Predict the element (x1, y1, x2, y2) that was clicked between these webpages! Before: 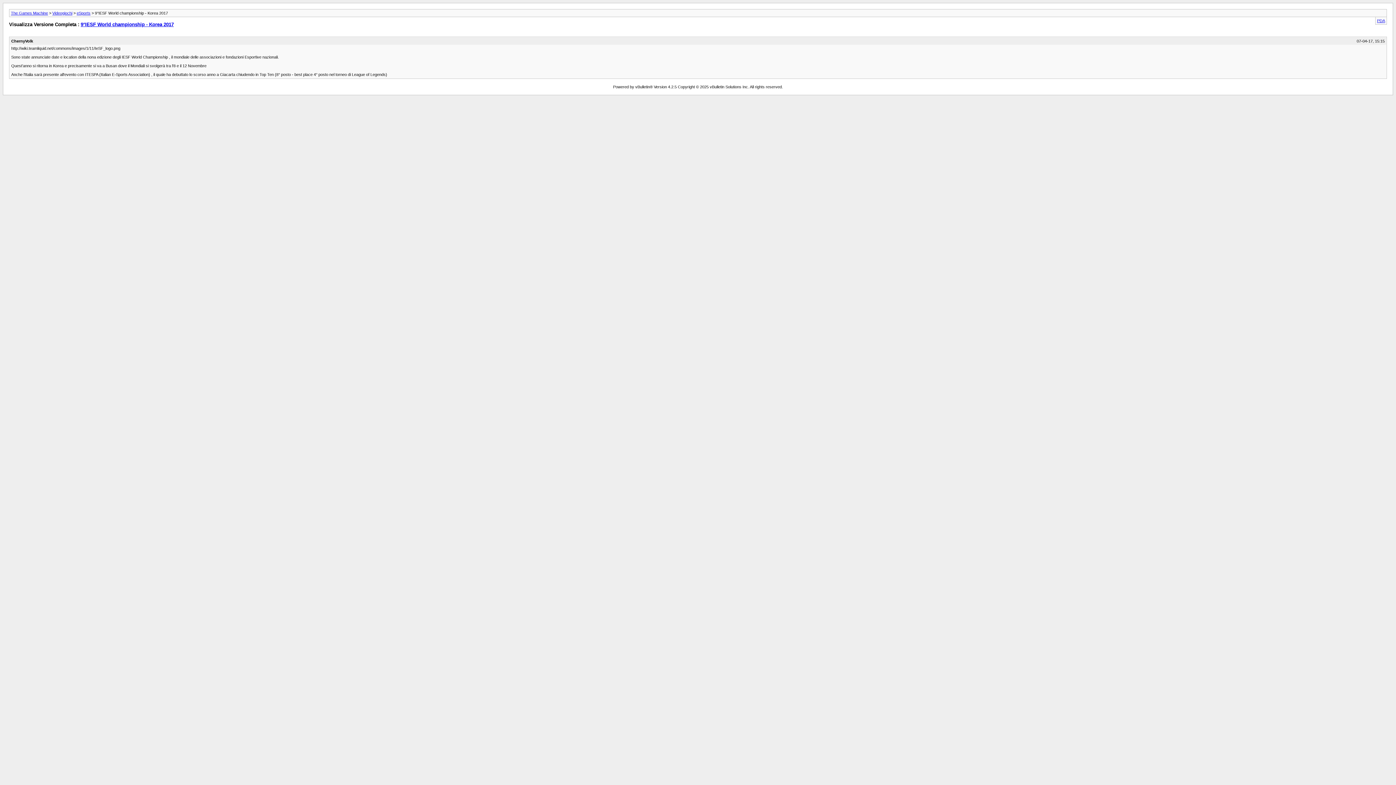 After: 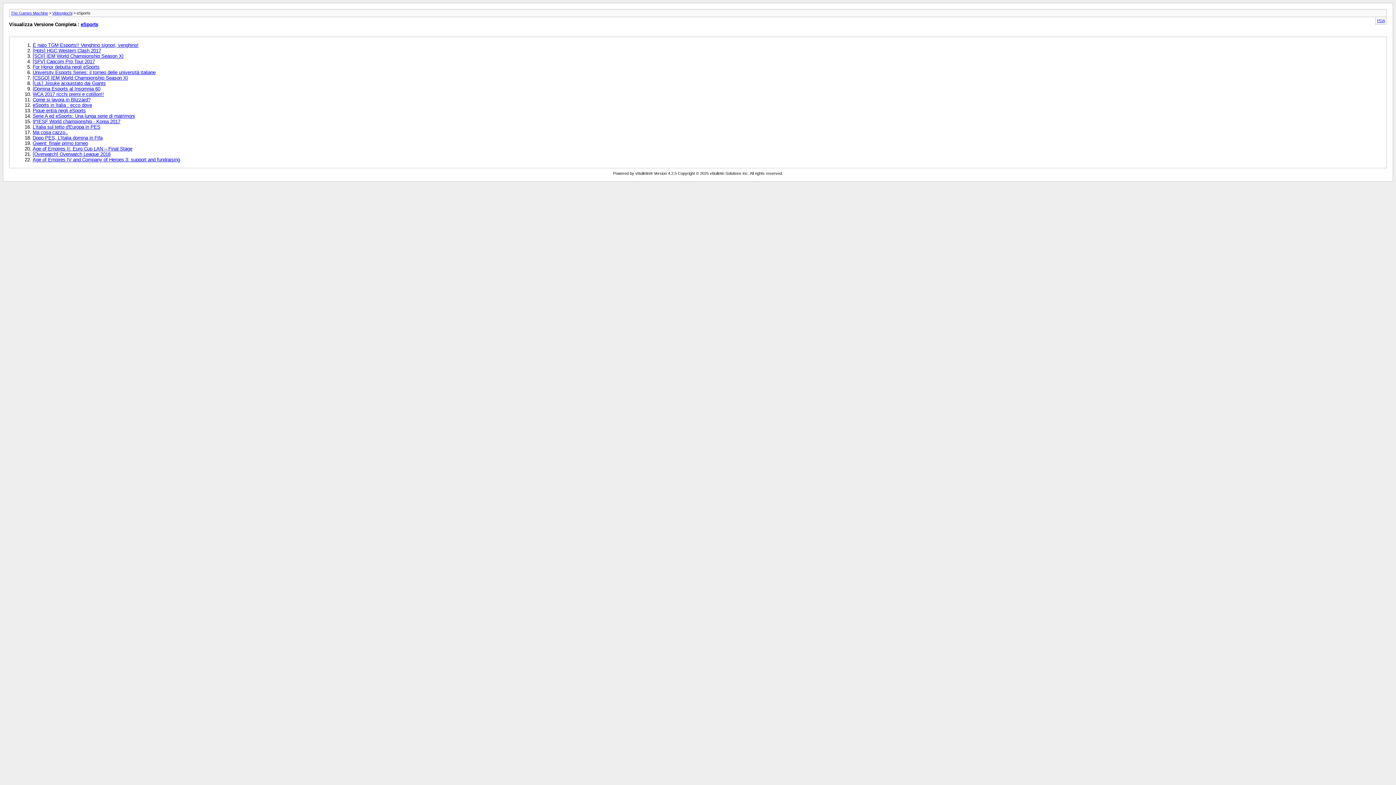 Action: label: eSports bbox: (76, 10, 90, 15)